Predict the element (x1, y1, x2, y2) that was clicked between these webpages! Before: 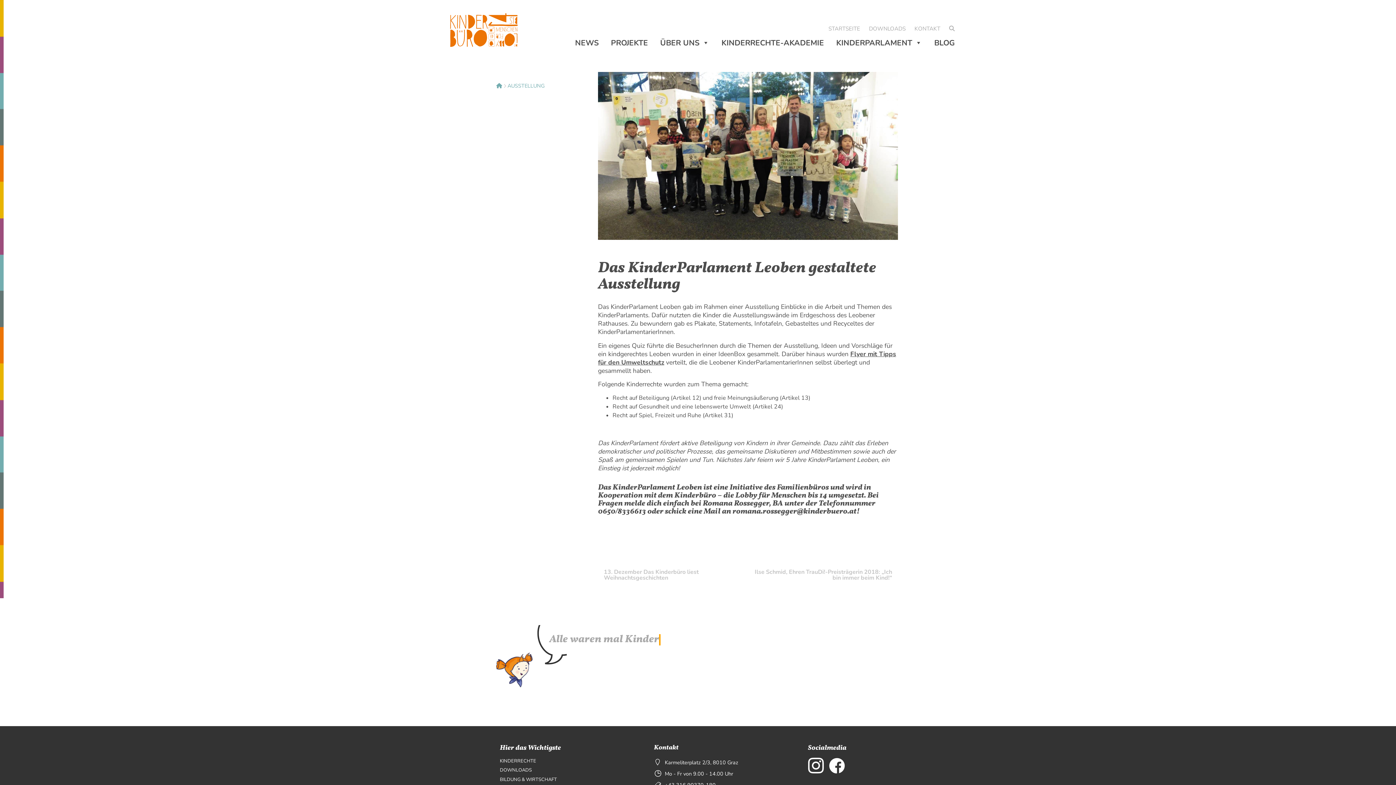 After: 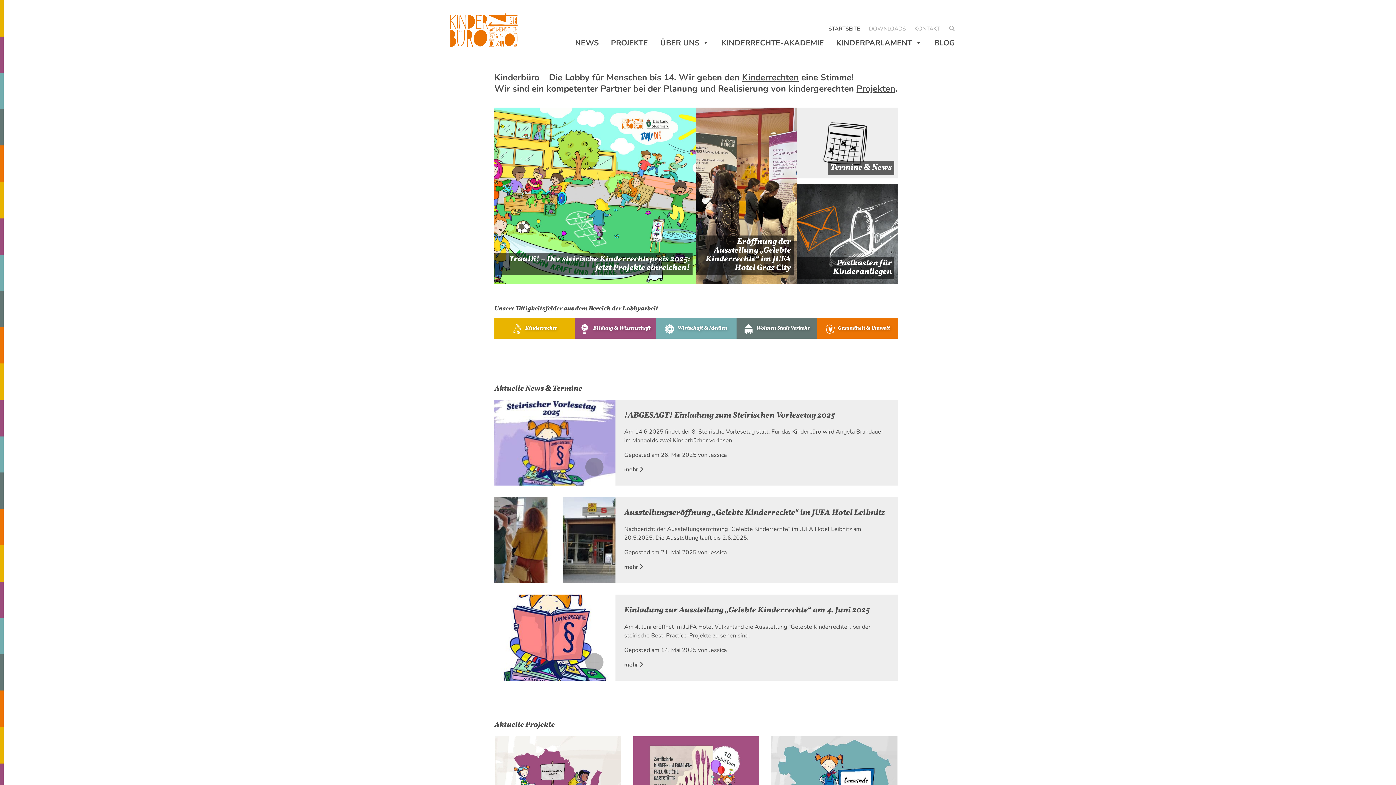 Action: bbox: (496, 82, 502, 89)